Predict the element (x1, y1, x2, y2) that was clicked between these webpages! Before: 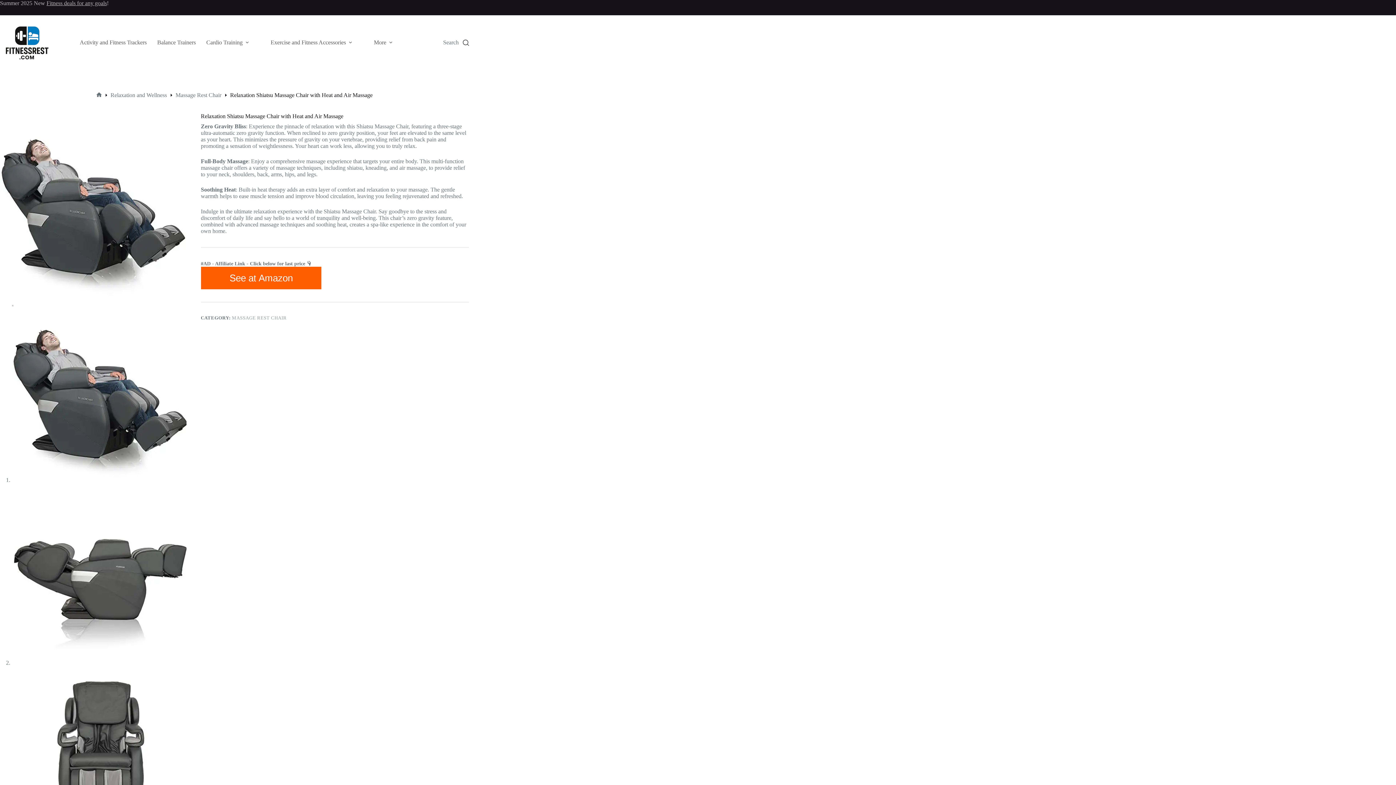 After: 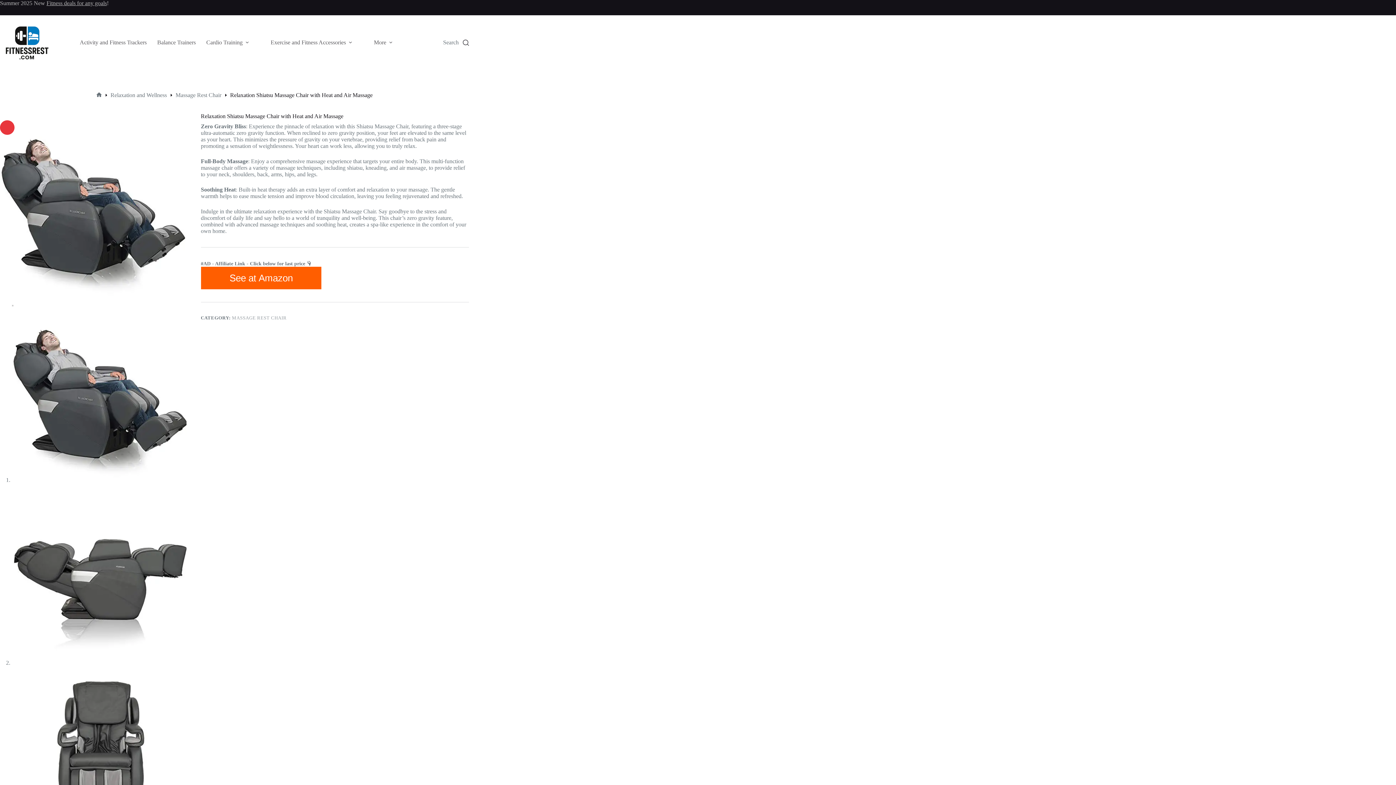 Action: label: 🔍 bbox: (0, 120, 14, 135)